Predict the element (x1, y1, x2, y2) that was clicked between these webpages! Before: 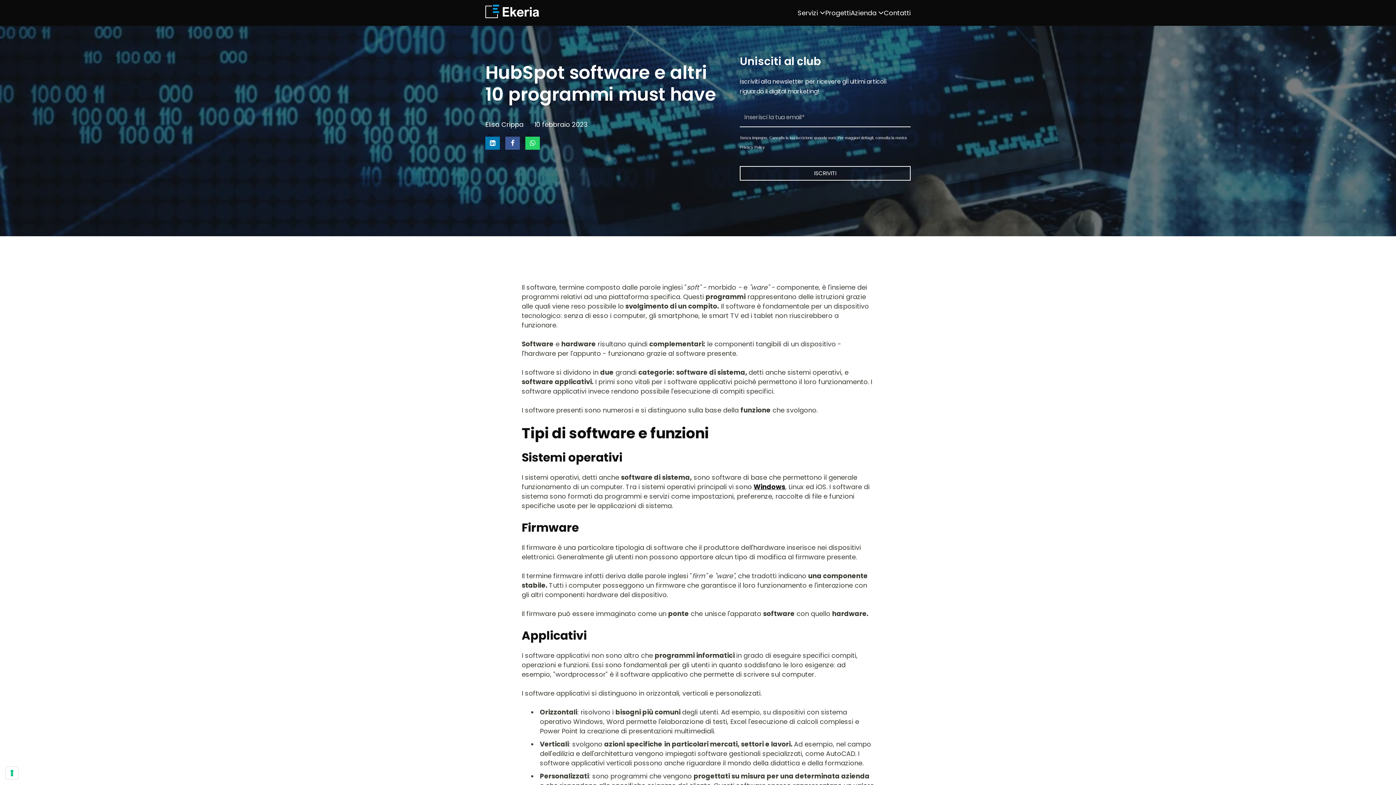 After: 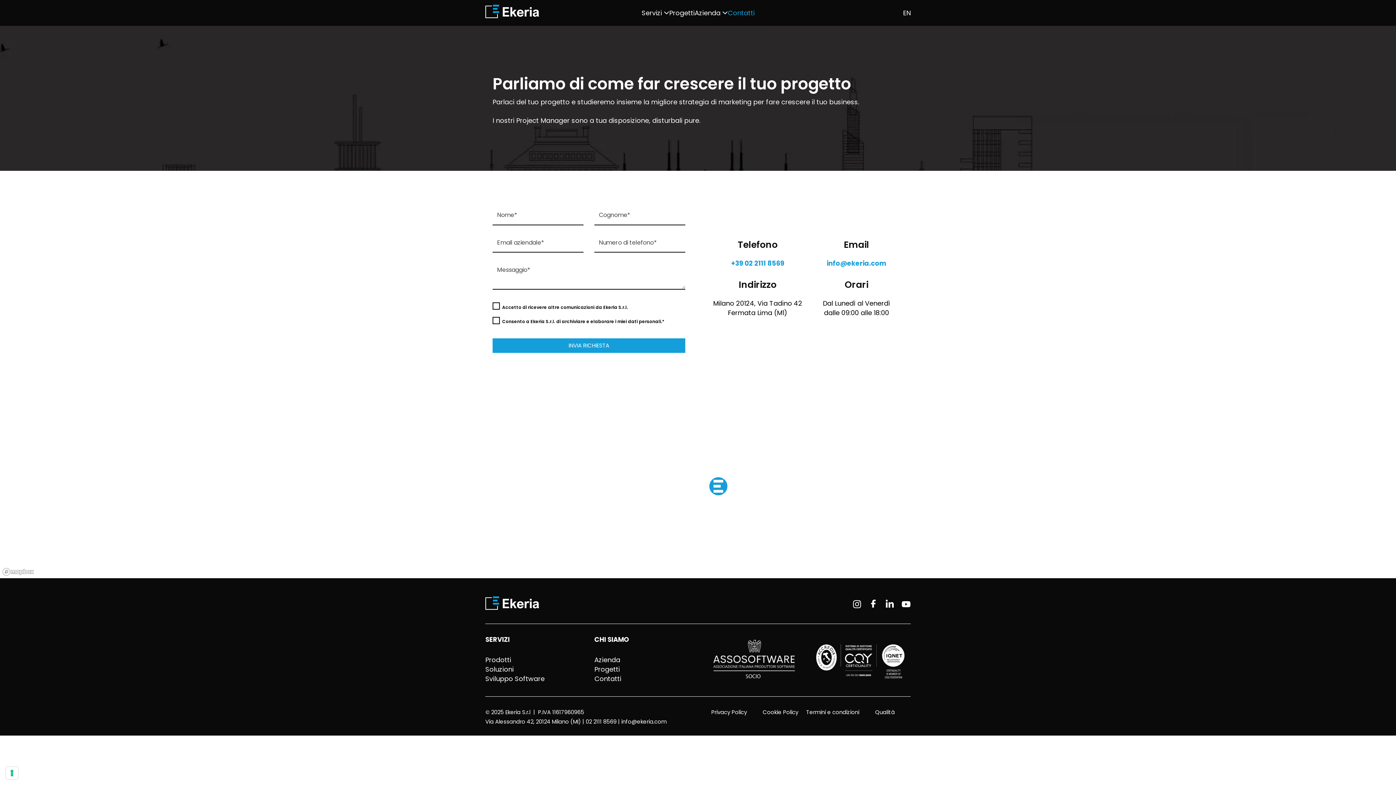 Action: label: Contatti bbox: (884, 8, 910, 17)